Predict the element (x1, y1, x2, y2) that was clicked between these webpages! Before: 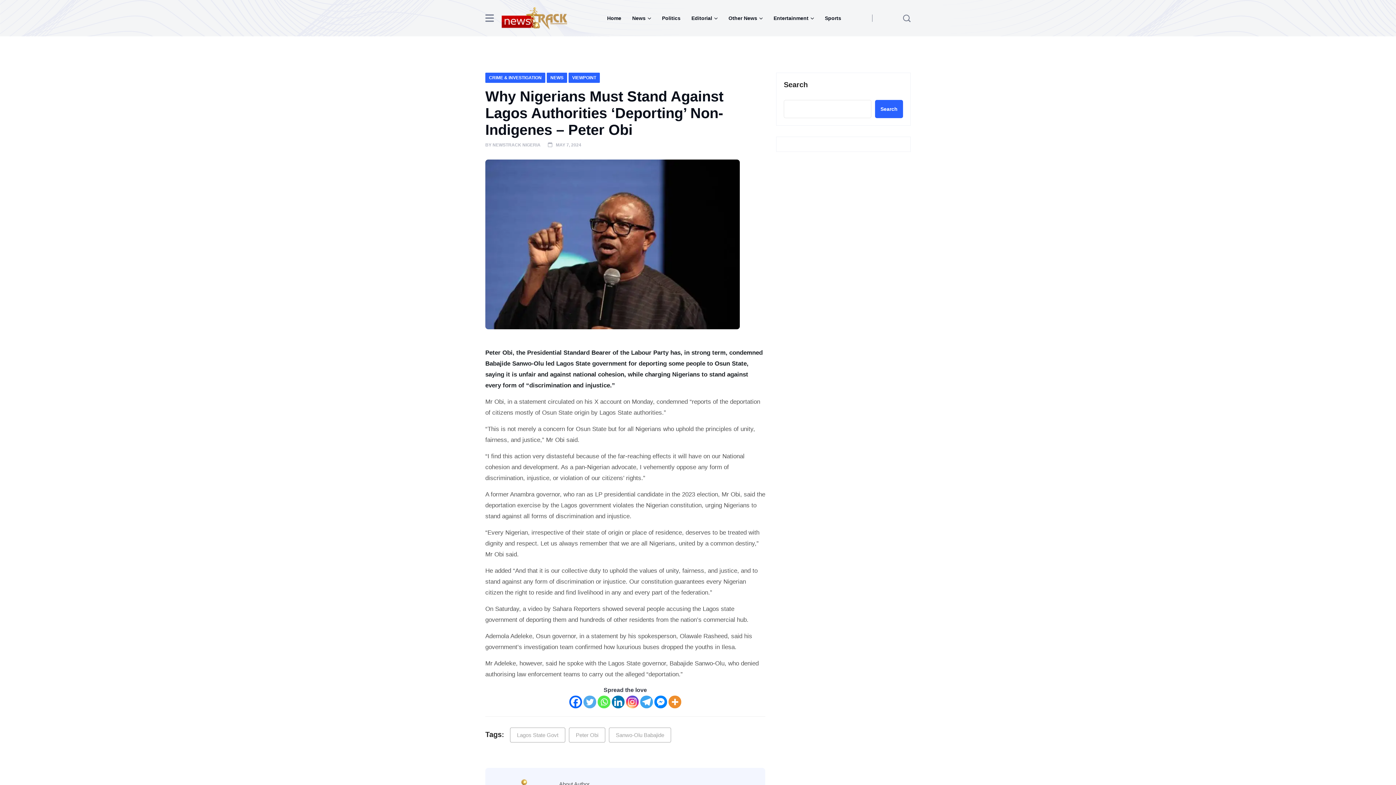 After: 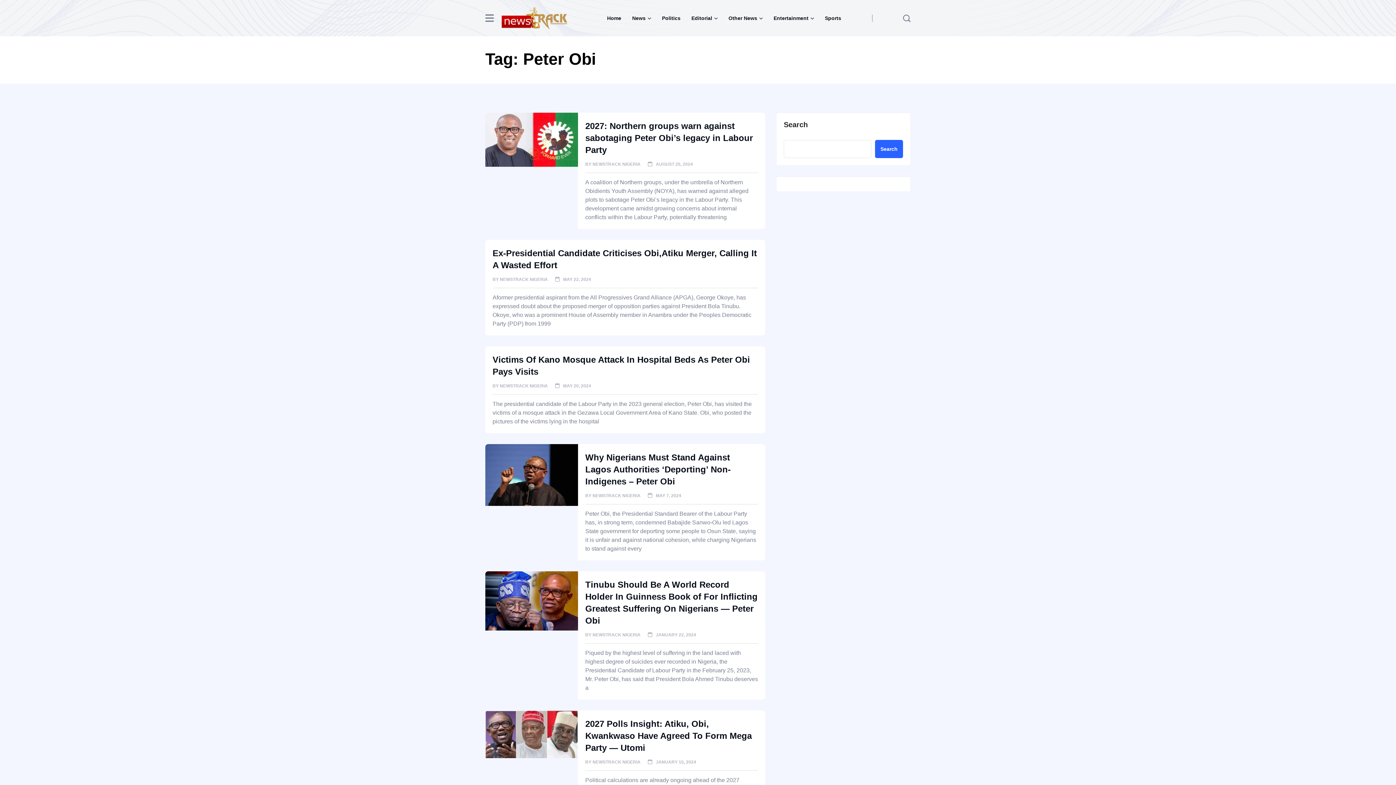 Action: label: Peter Obi bbox: (569, 728, 605, 742)